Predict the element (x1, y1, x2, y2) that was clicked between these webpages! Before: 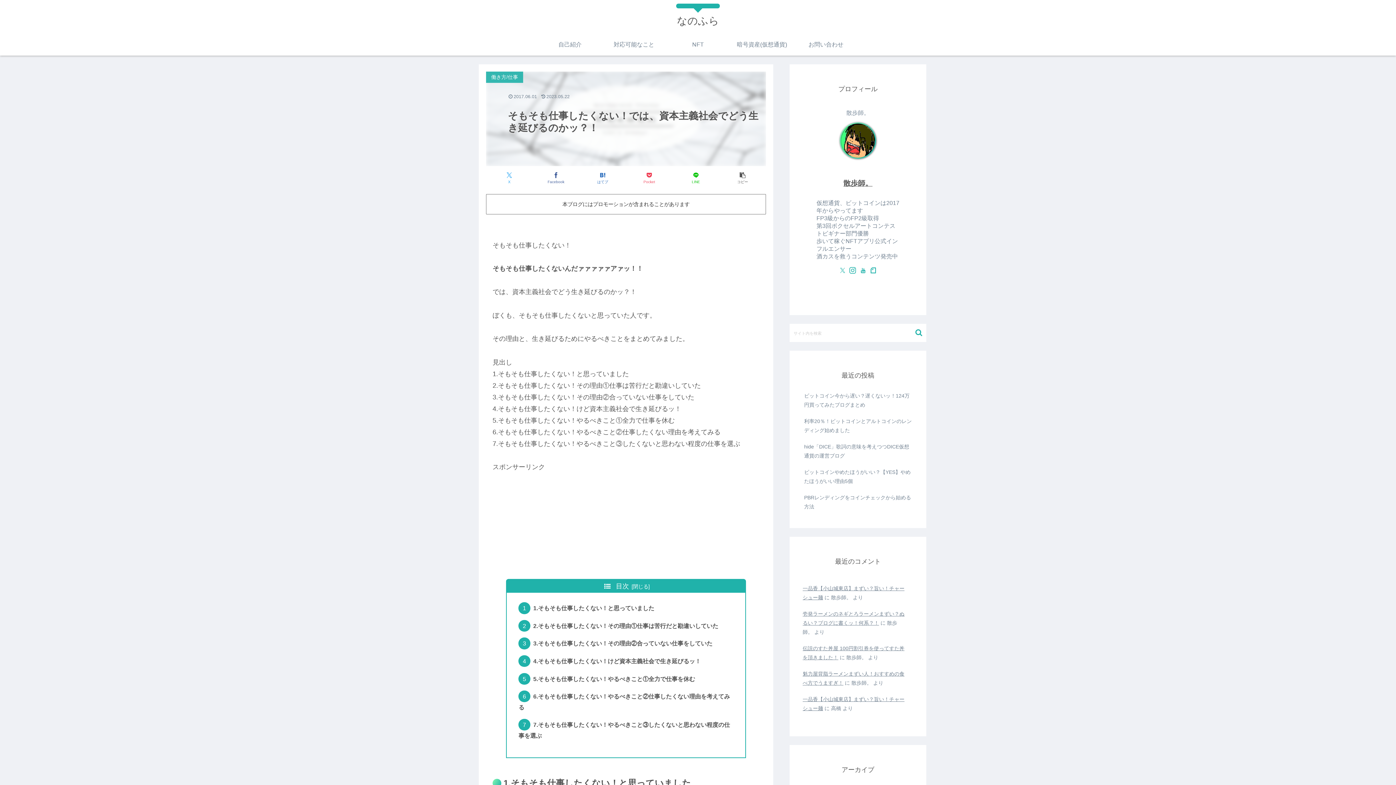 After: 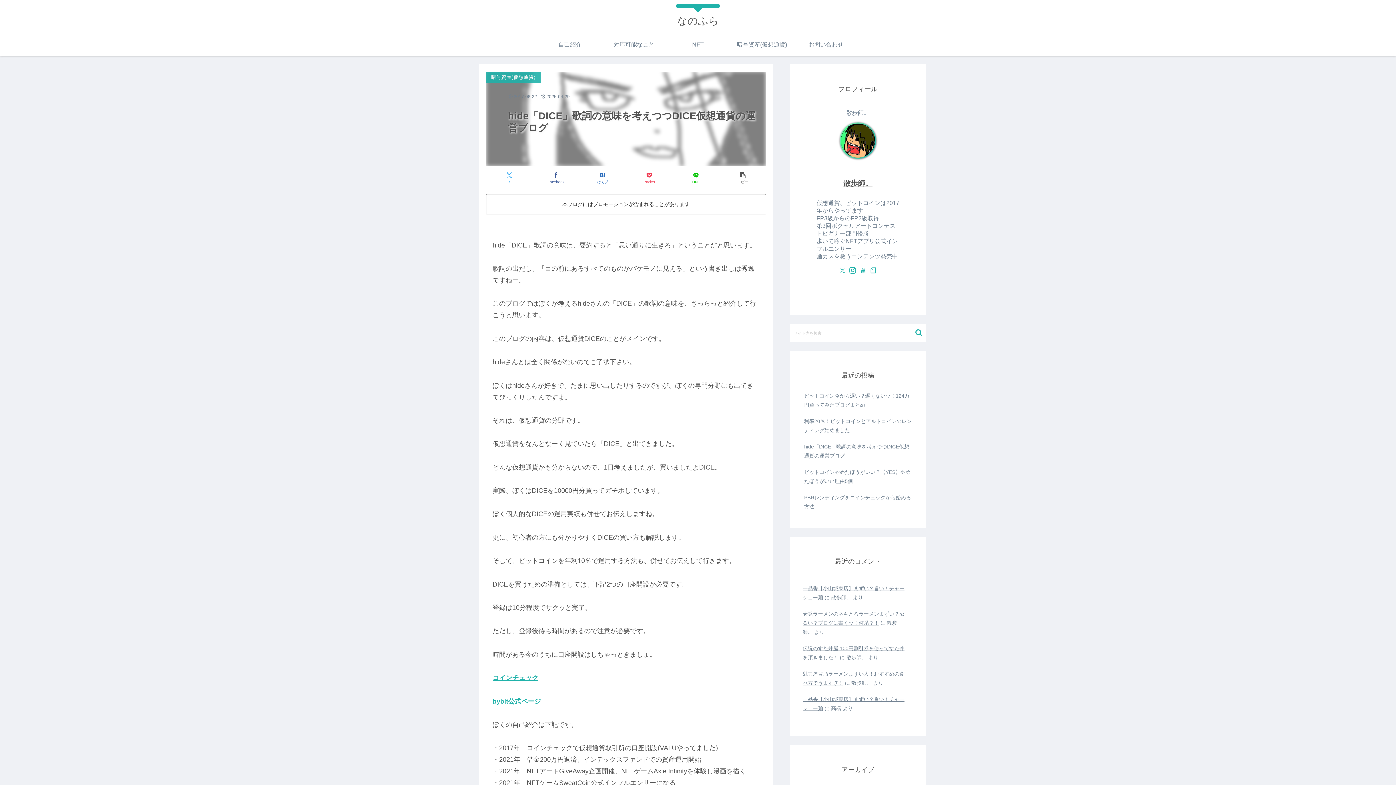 Action: bbox: (802, 438, 913, 464) label: hide「DICE」歌詞の意味を考えつつDICE仮想通貨の運営ブログ